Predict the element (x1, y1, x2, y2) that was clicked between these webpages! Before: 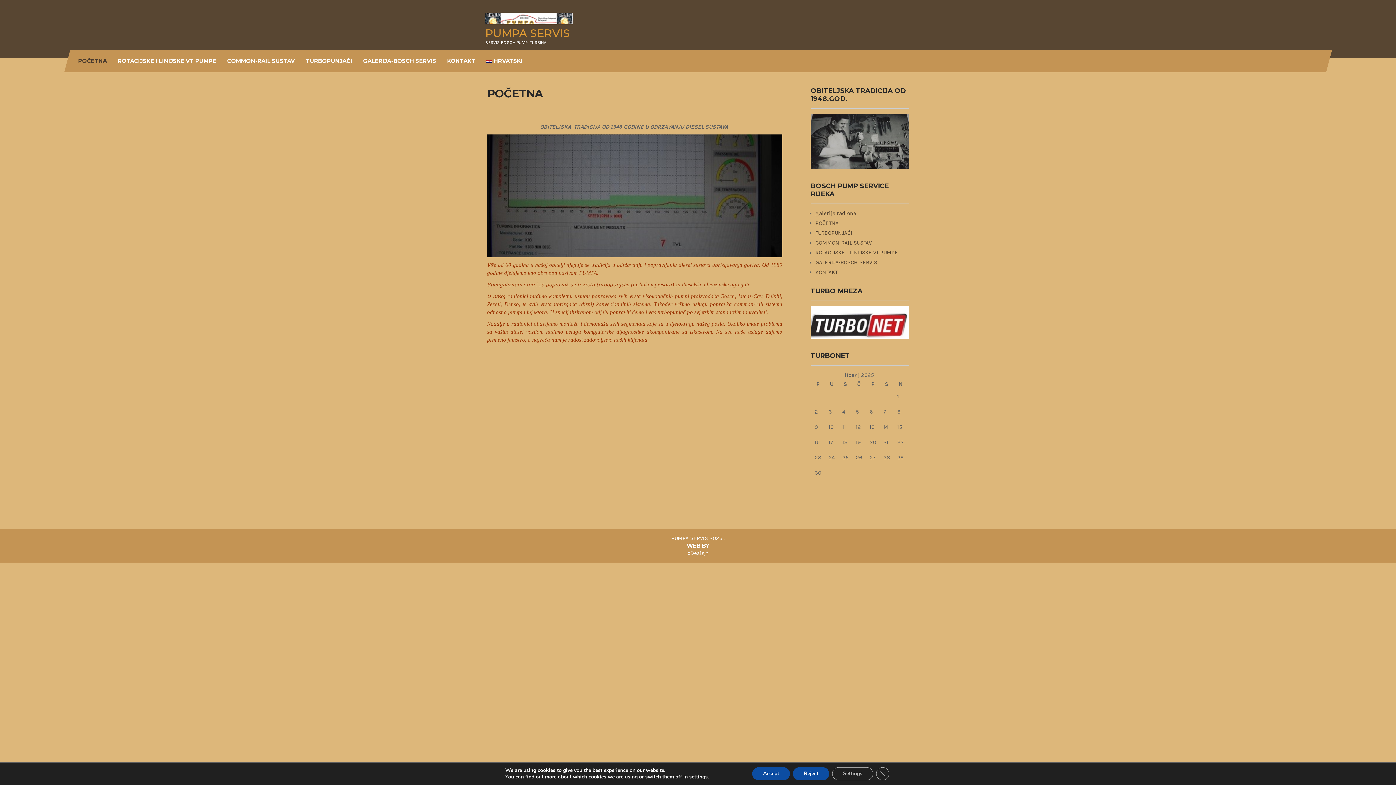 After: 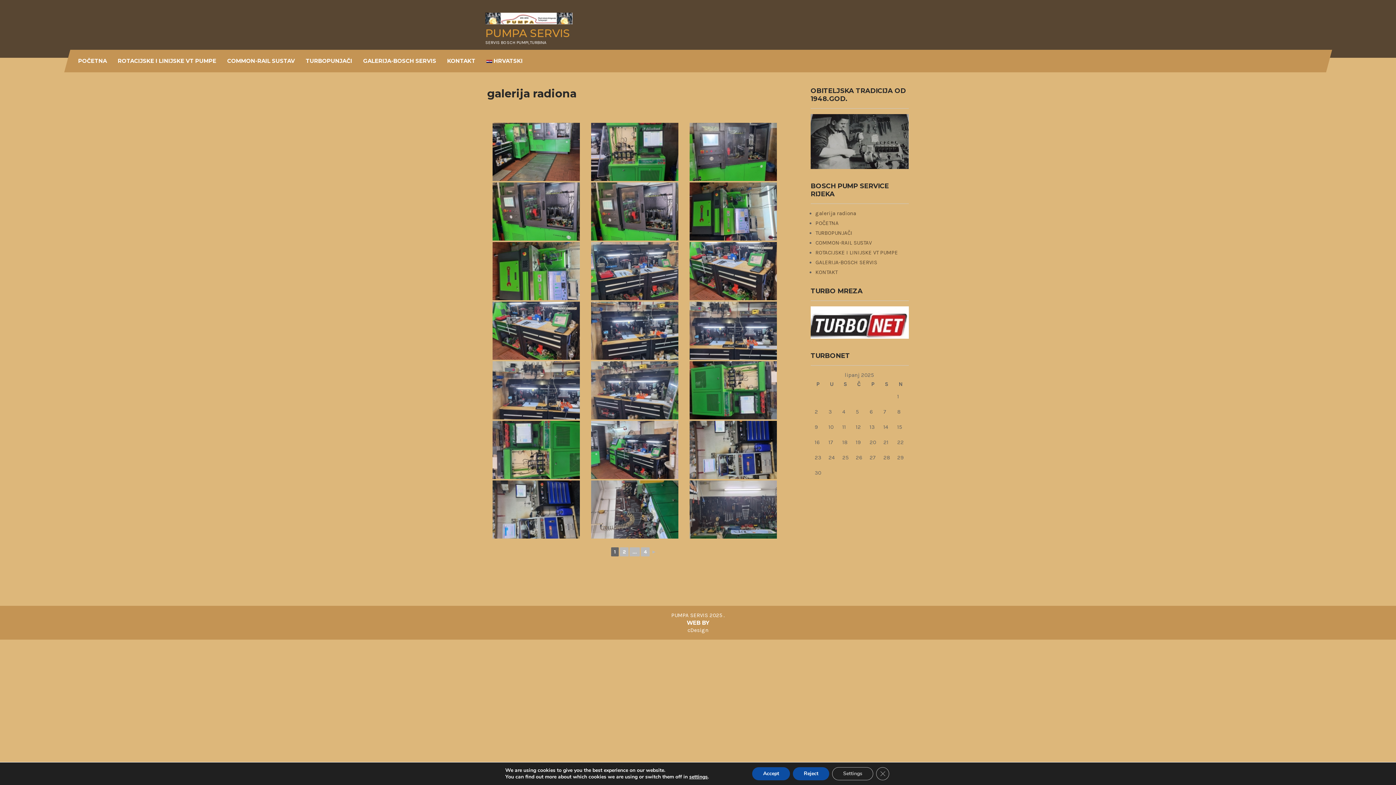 Action: bbox: (815, 210, 856, 216) label: galerija radiona